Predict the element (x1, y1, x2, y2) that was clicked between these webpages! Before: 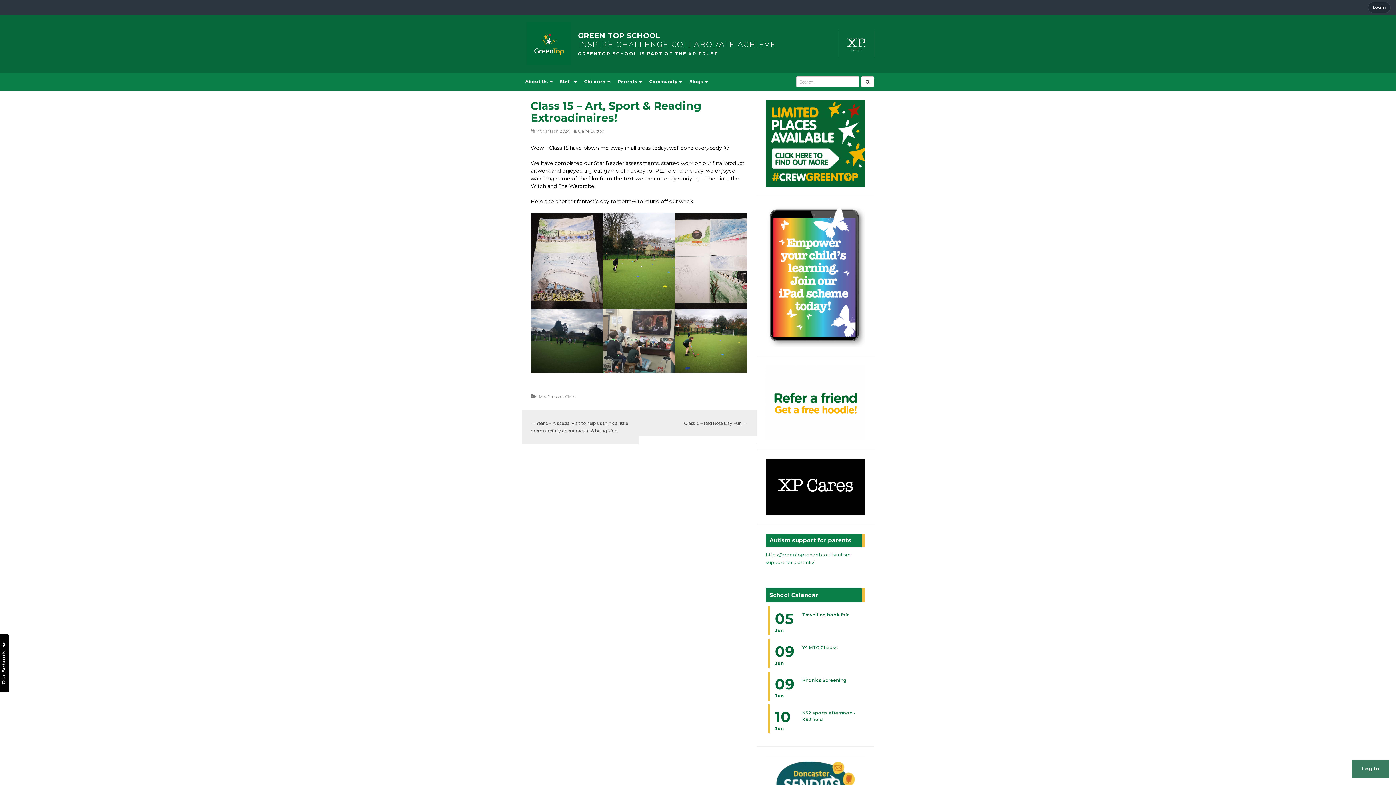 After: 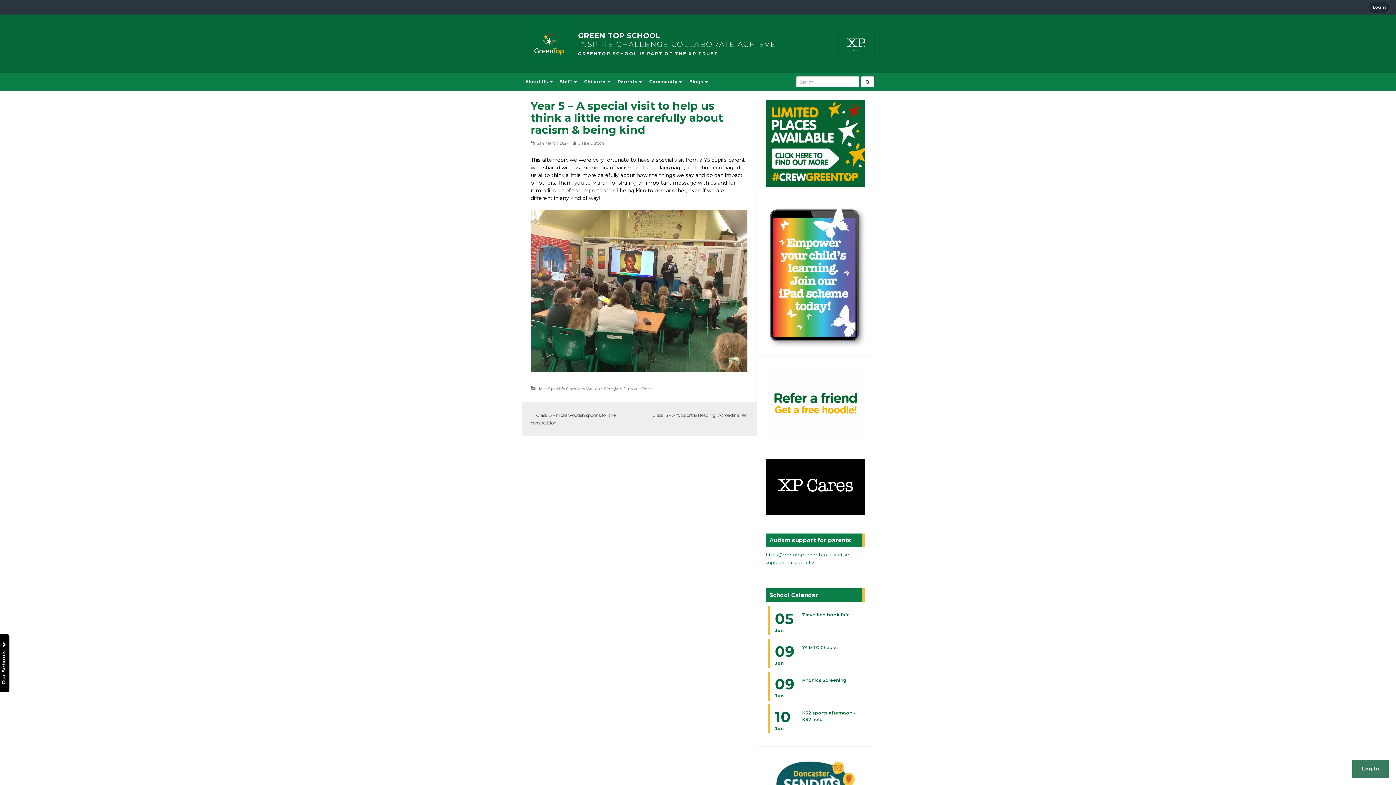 Action: label: ← Year 5 – A special visit to help us think a little more carefully about racism & being kind bbox: (521, 410, 639, 444)